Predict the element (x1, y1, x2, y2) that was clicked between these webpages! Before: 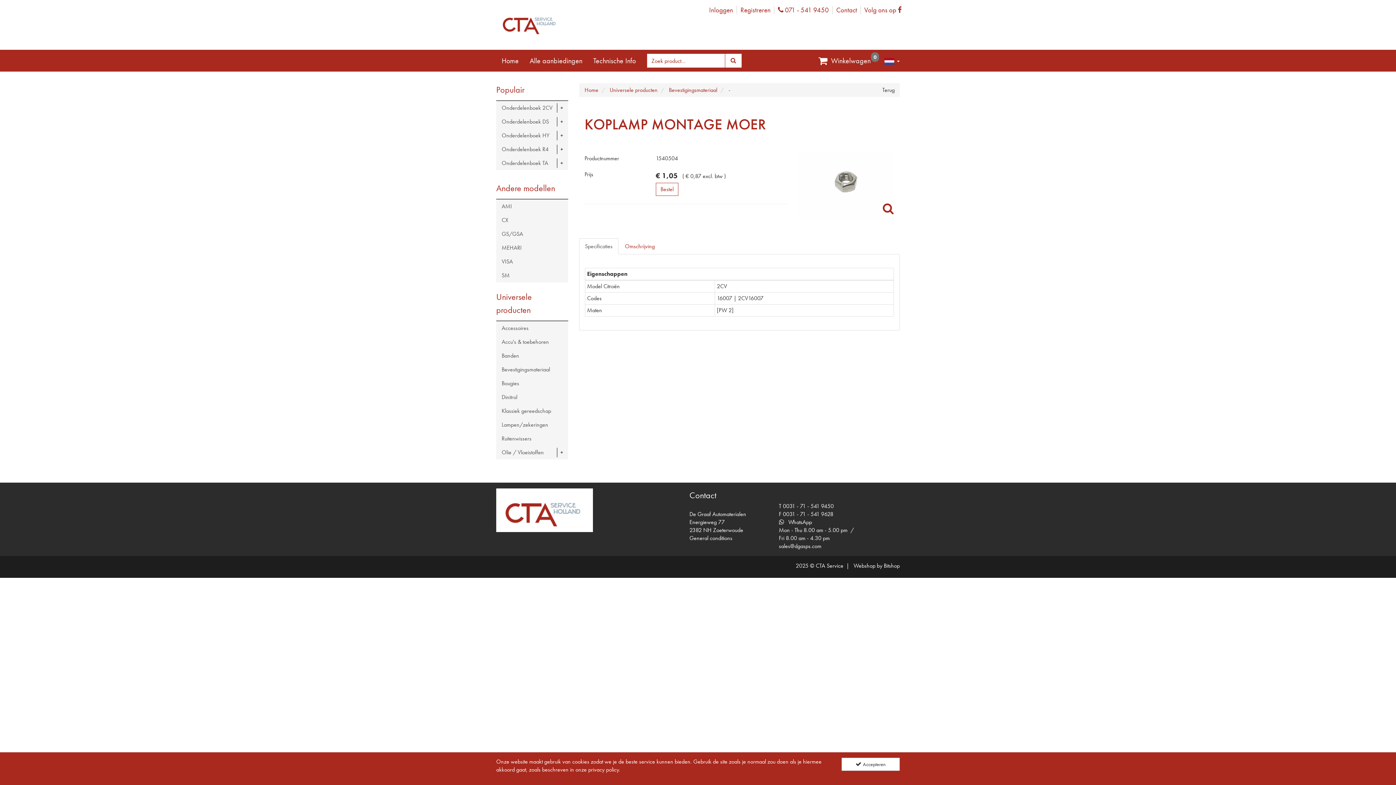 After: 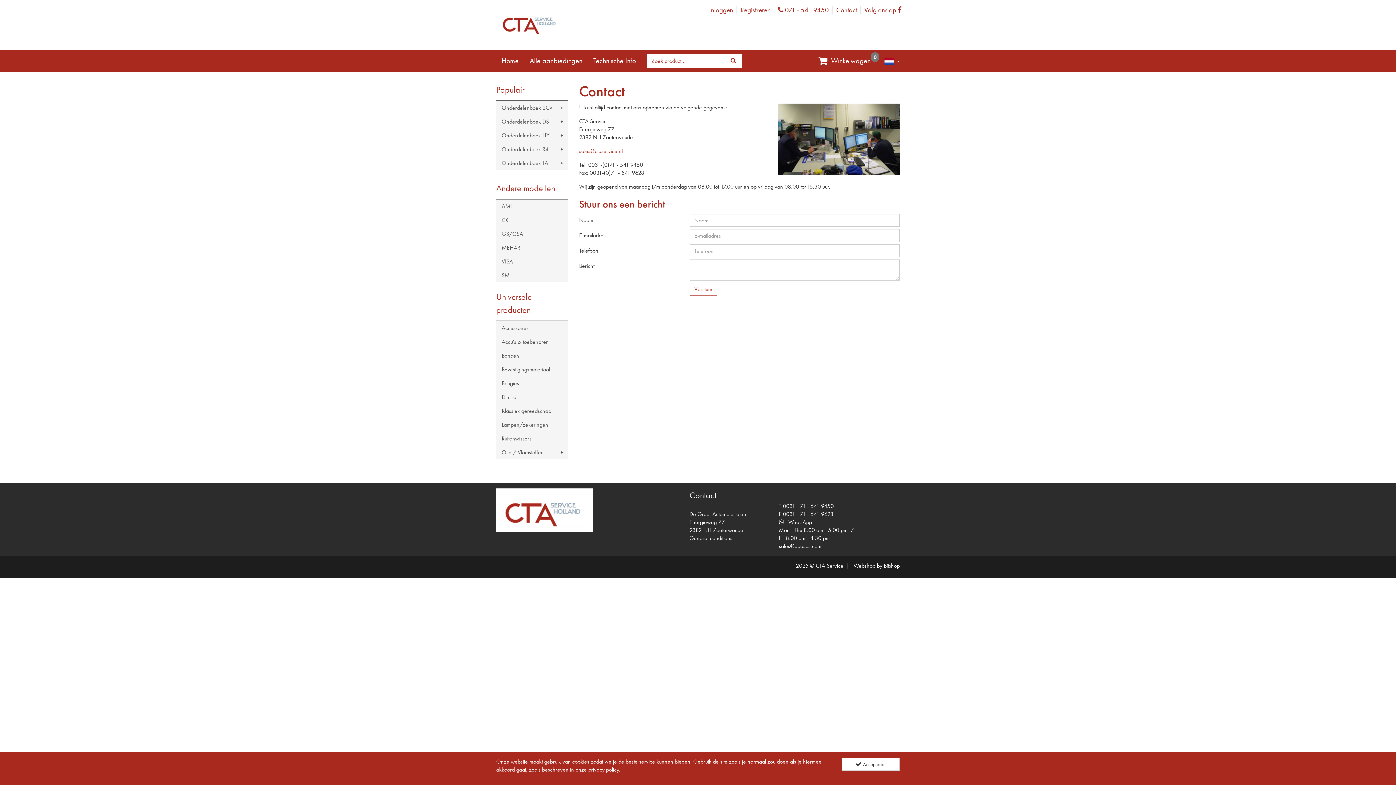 Action: bbox: (832, 5, 860, 14) label: Contact